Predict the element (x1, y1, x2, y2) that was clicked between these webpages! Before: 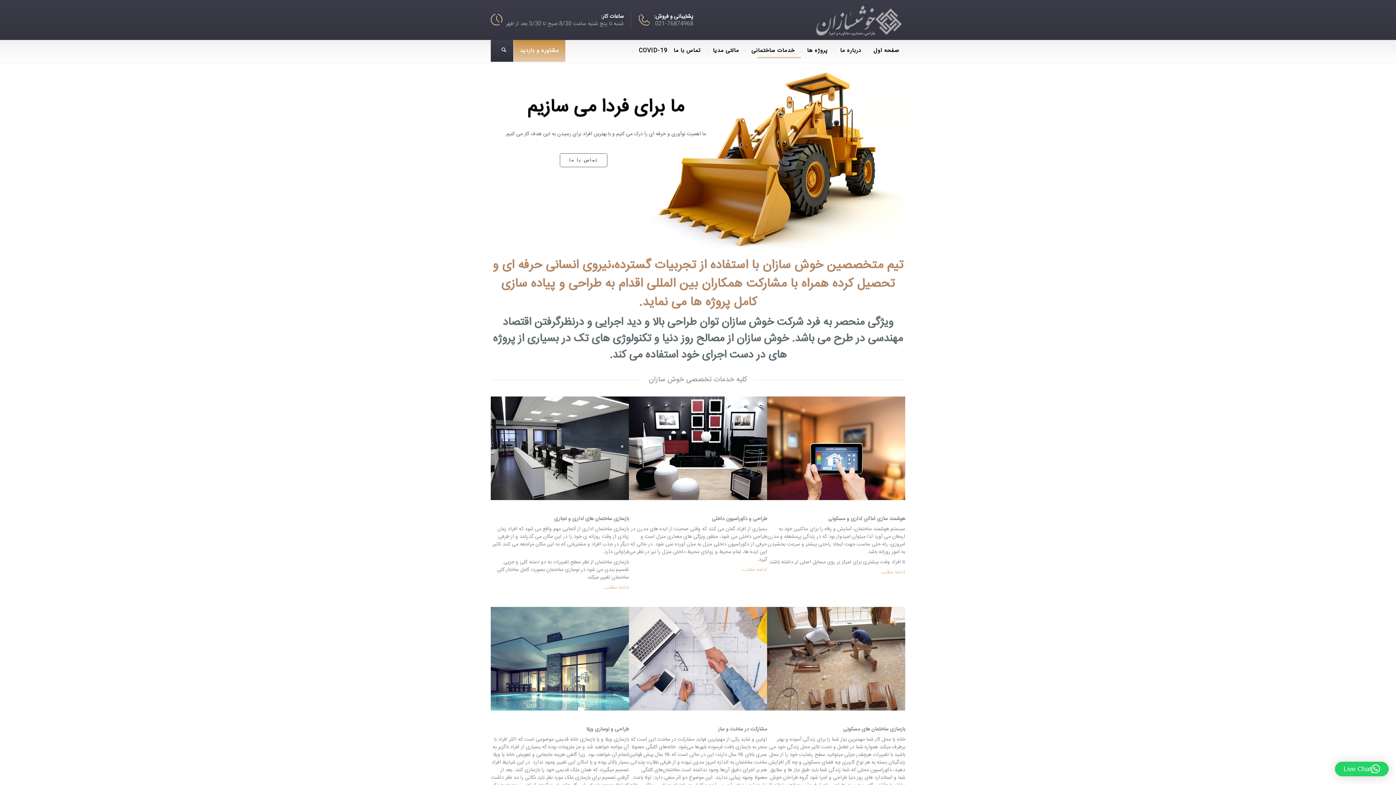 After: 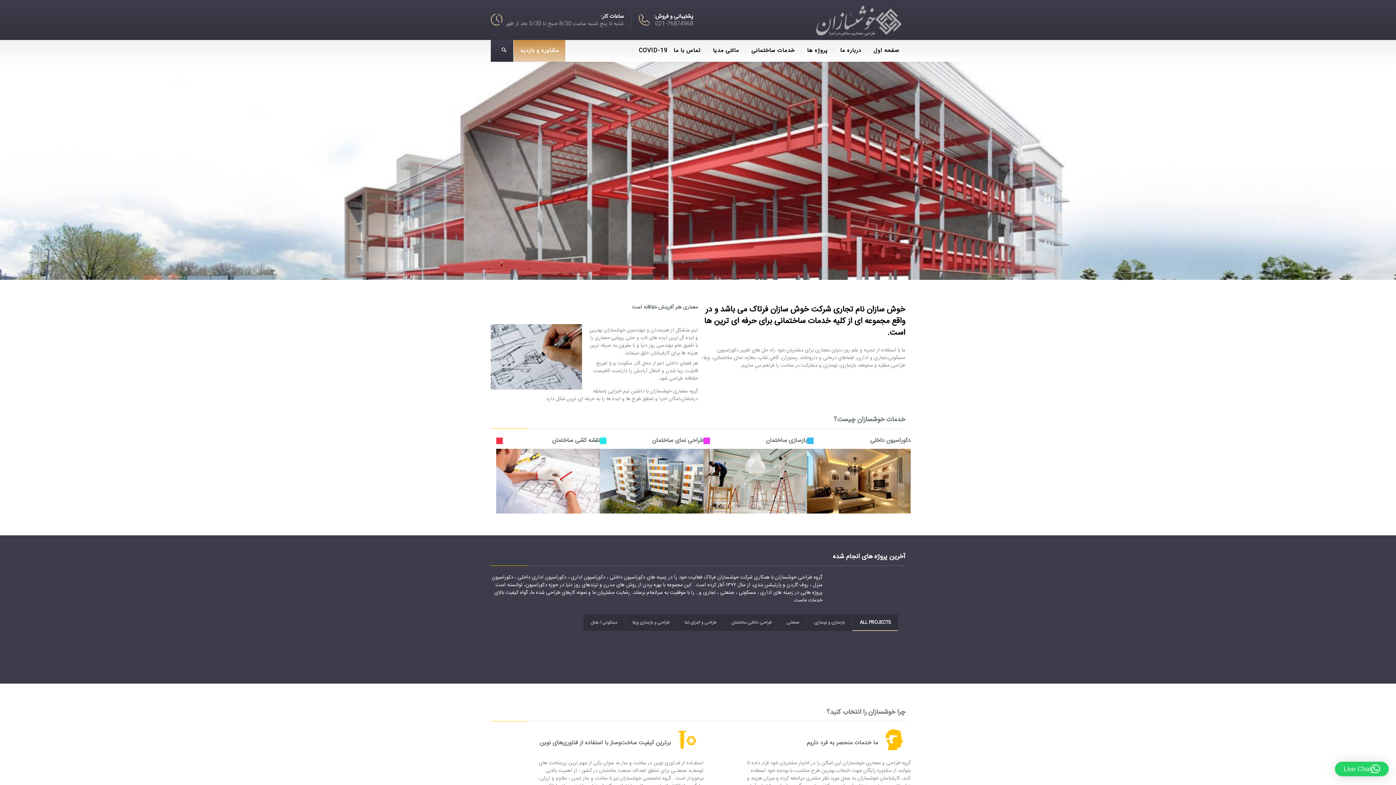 Action: bbox: (867, 40, 905, 61) label: صفحه اول